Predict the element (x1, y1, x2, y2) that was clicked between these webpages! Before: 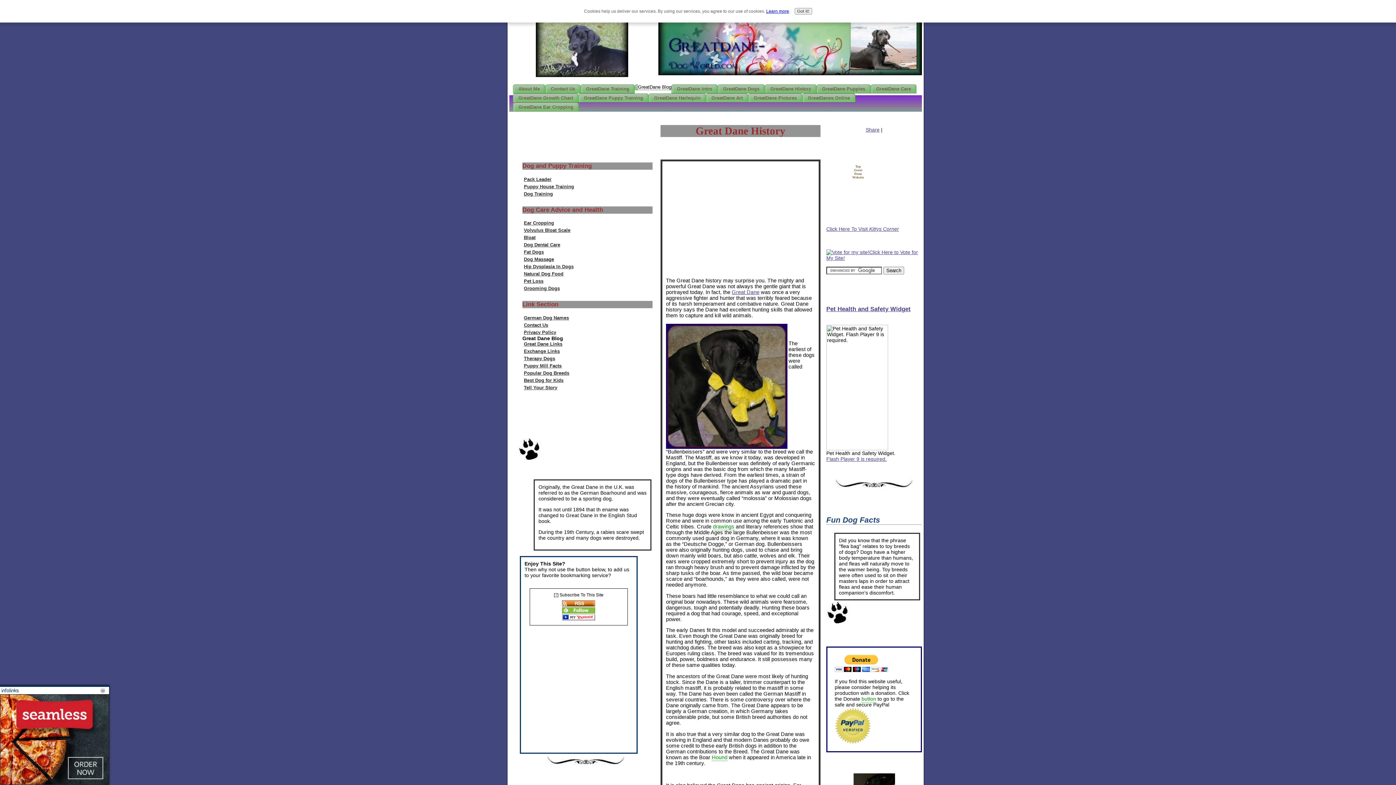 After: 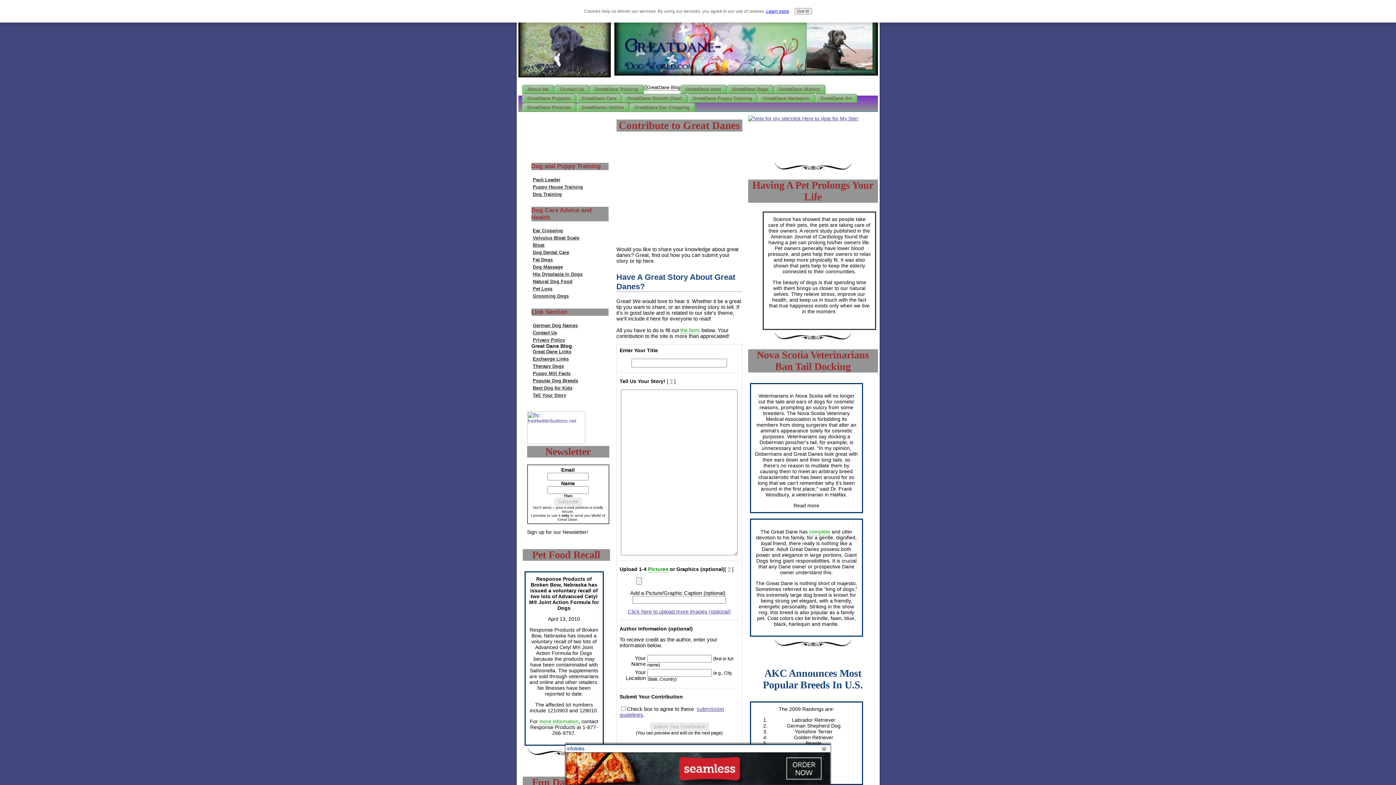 Action: bbox: (522, 384, 652, 391) label: Tell Your Story